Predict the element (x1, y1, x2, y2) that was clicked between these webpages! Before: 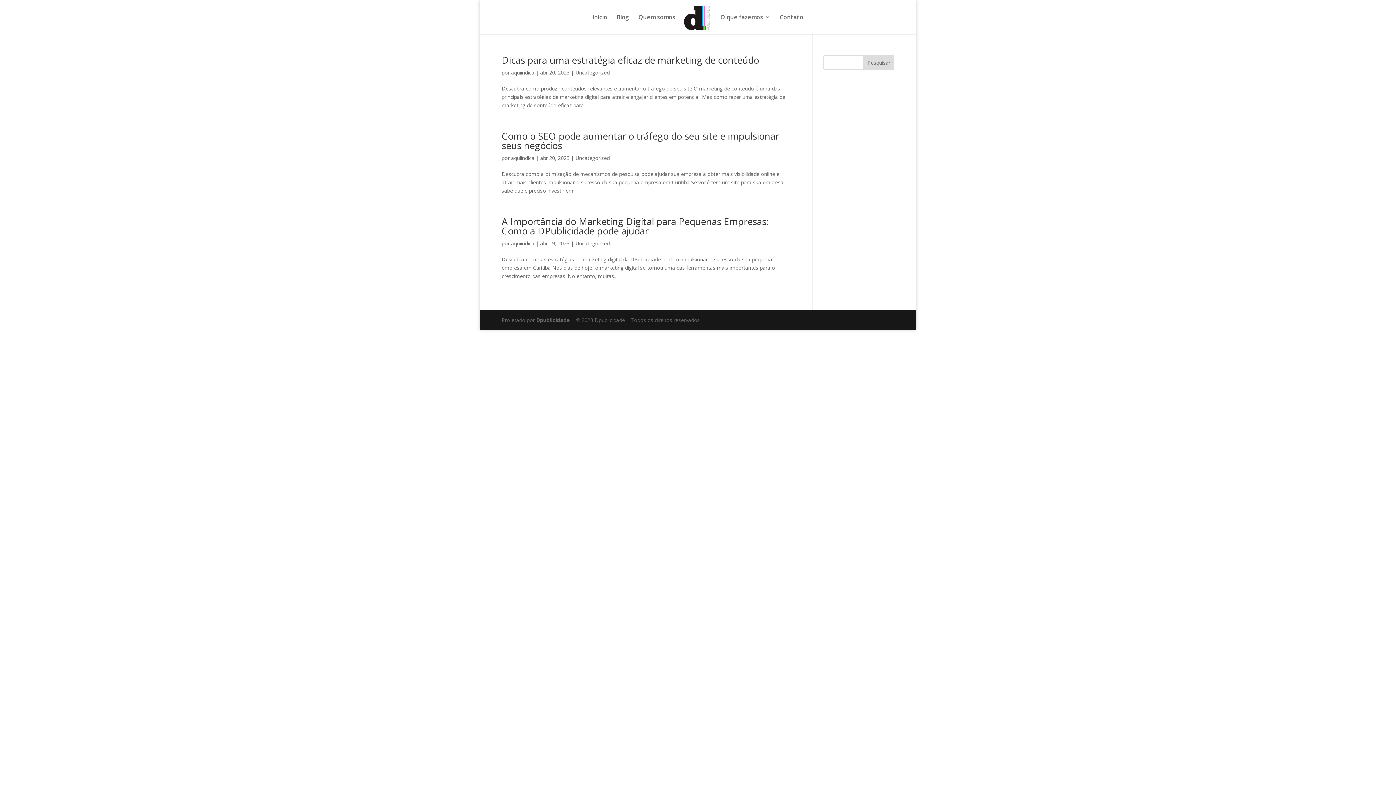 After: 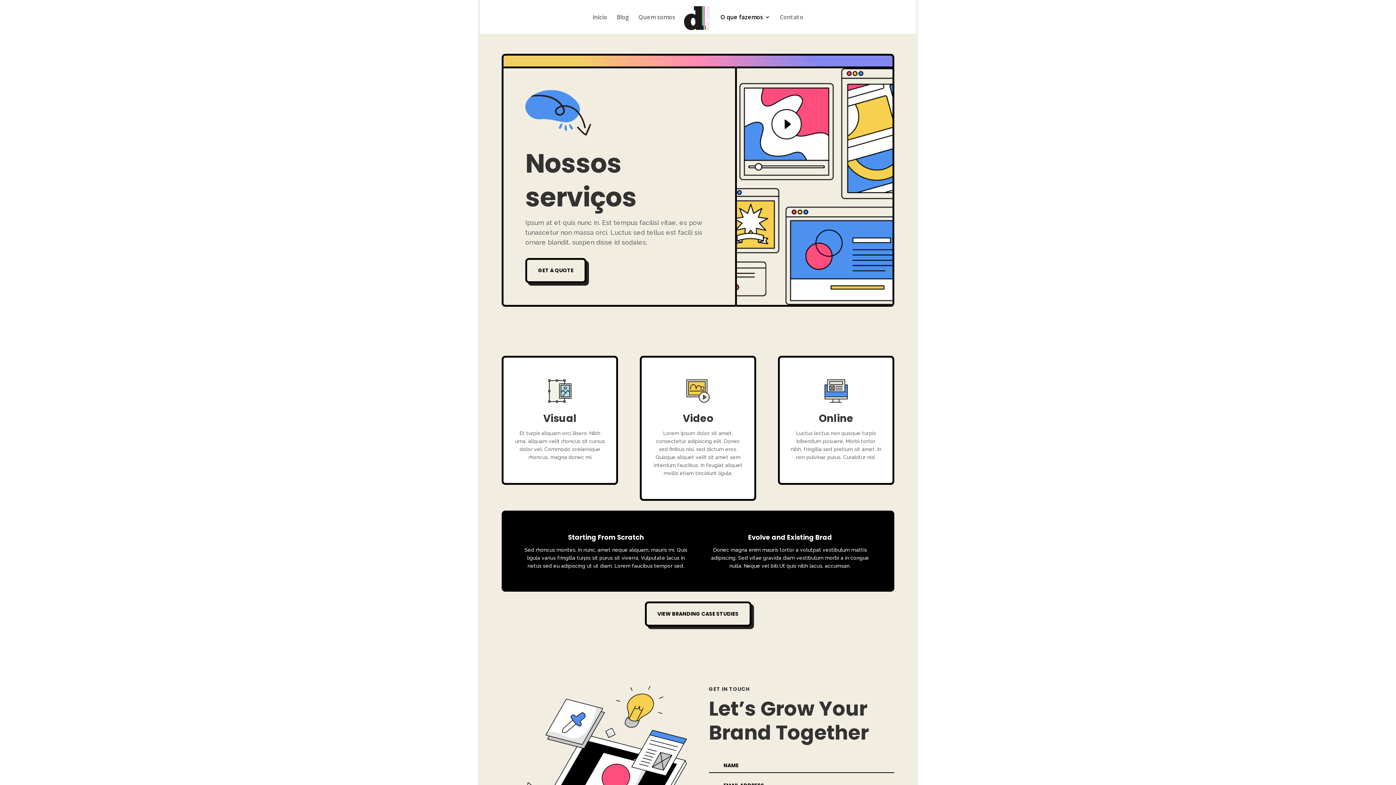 Action: label: O que fazemos bbox: (720, 14, 770, 34)